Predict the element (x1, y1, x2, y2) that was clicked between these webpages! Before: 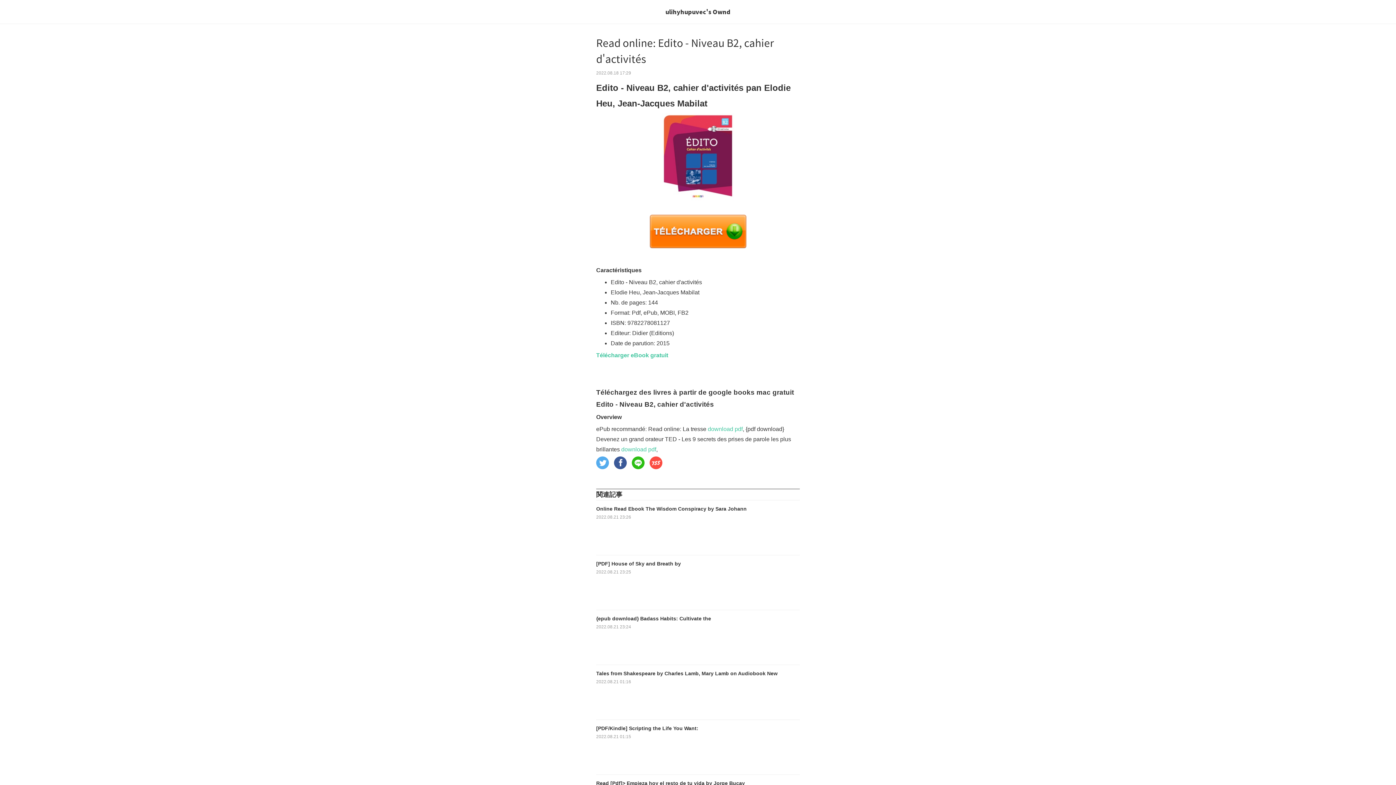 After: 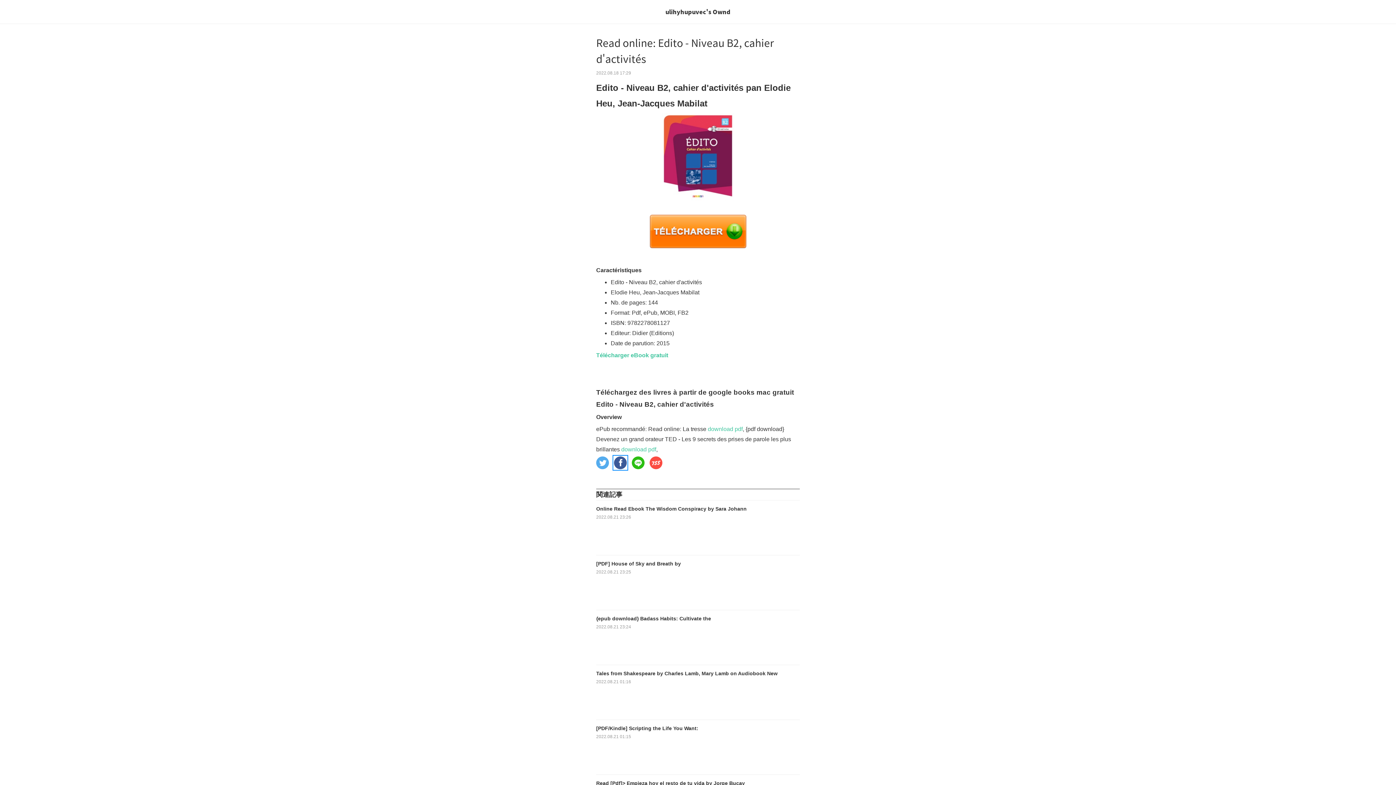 Action: label: Share by facebook bbox: (614, 456, 626, 469)